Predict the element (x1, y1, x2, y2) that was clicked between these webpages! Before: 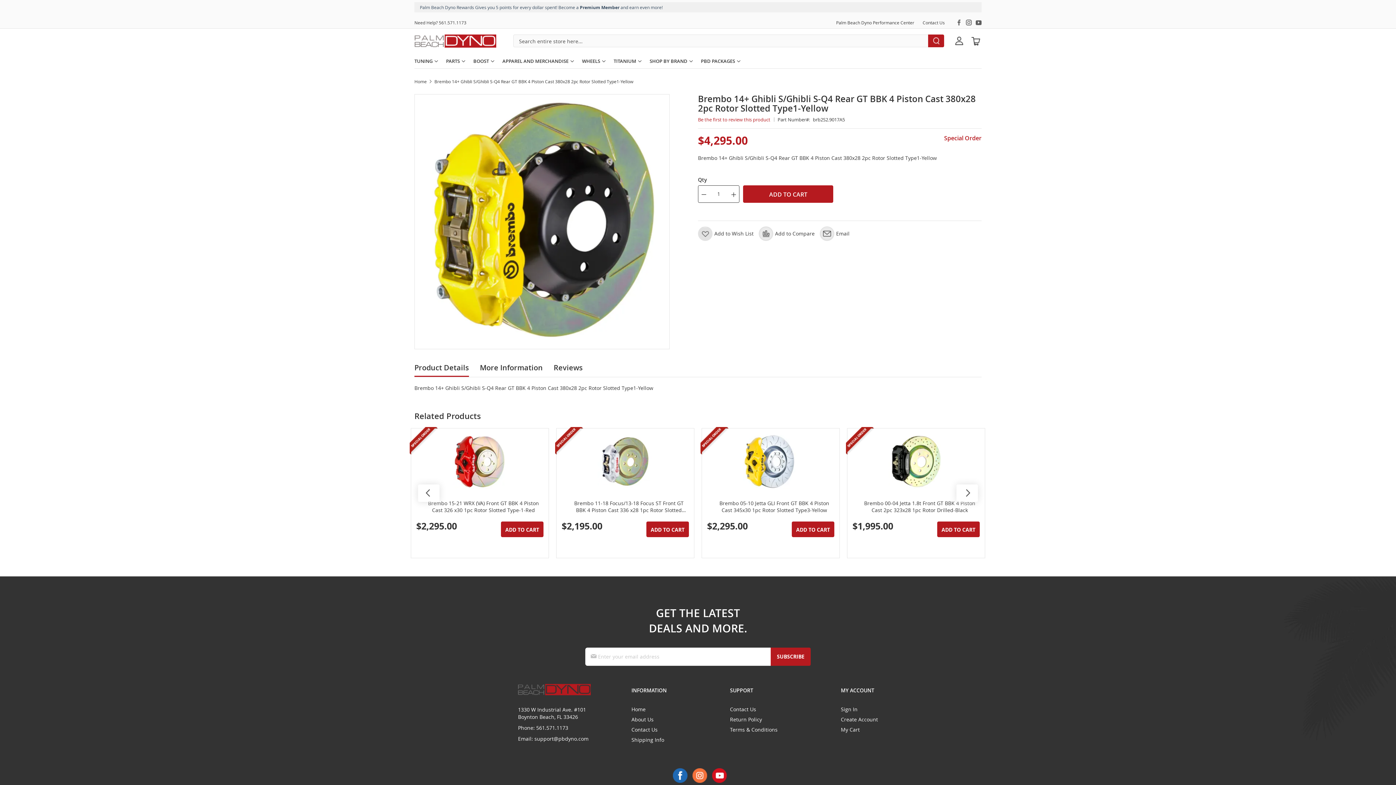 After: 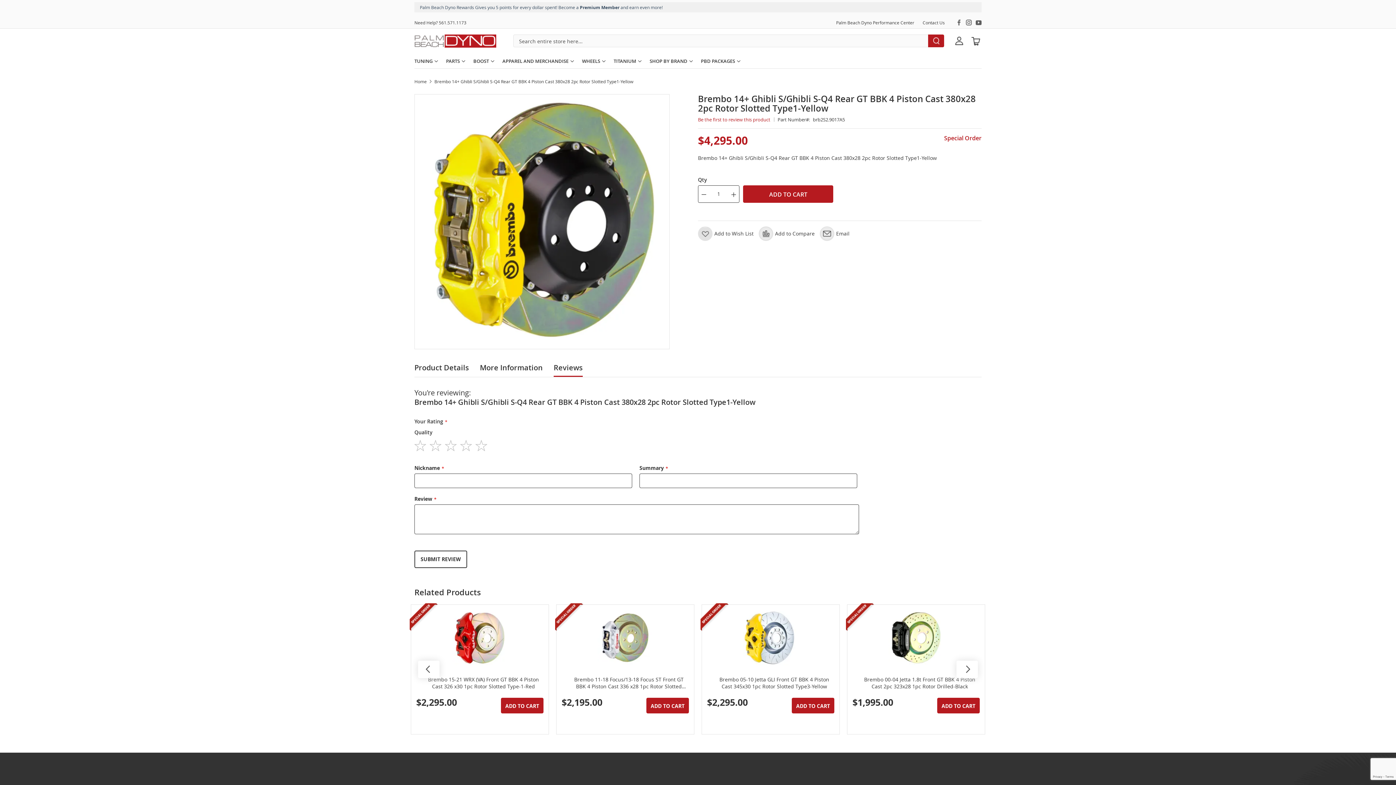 Action: label: Reviews bbox: (553, 357, 582, 376)